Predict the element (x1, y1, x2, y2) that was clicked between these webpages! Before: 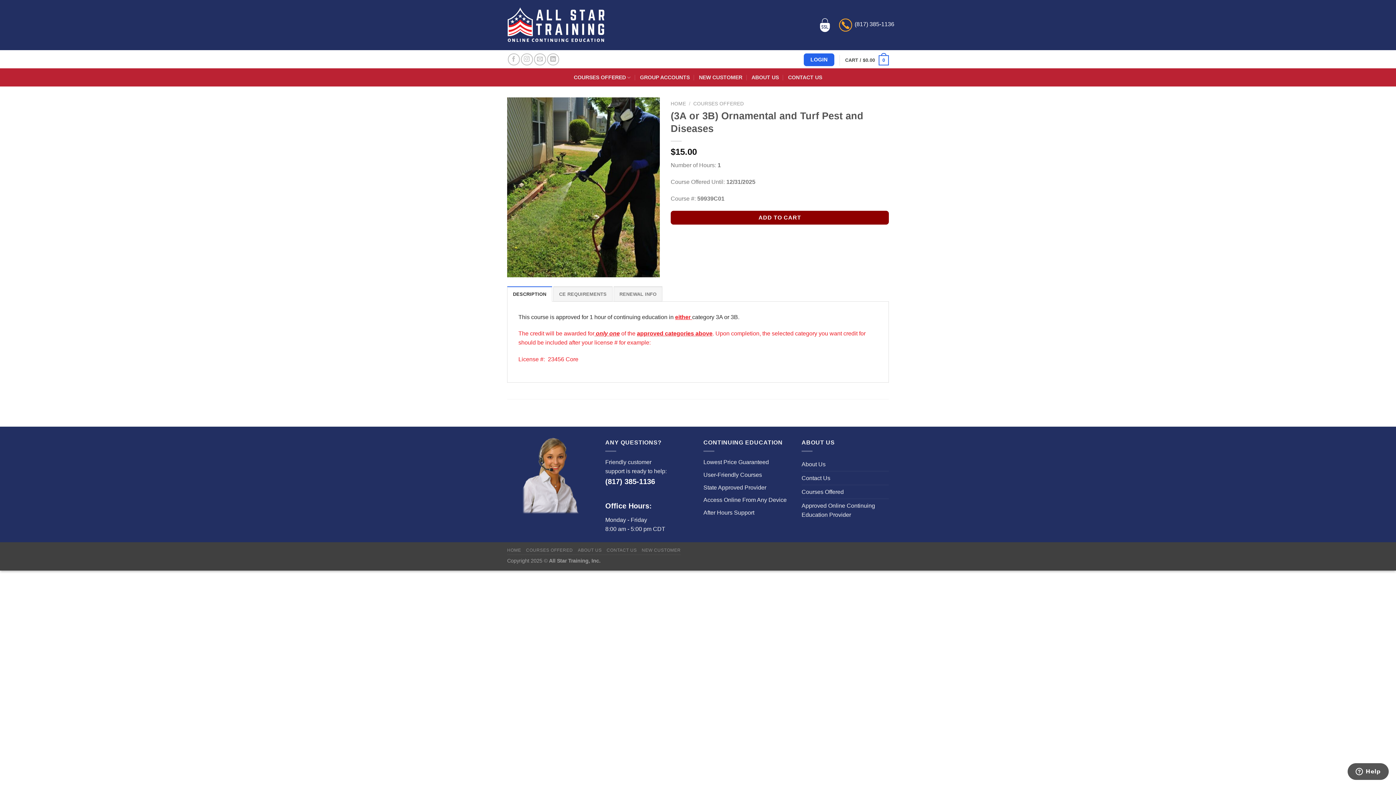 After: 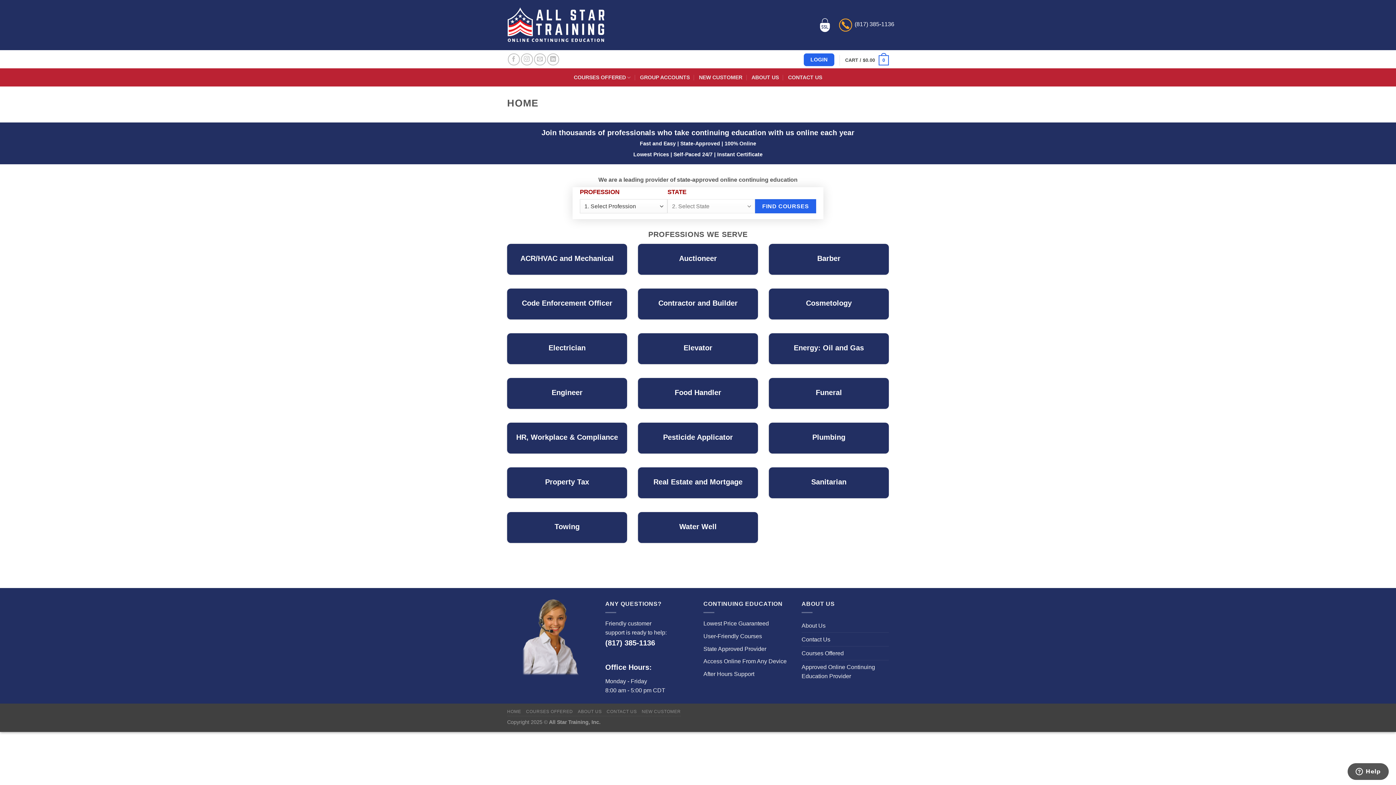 Action: label: HOME bbox: (507, 548, 521, 553)